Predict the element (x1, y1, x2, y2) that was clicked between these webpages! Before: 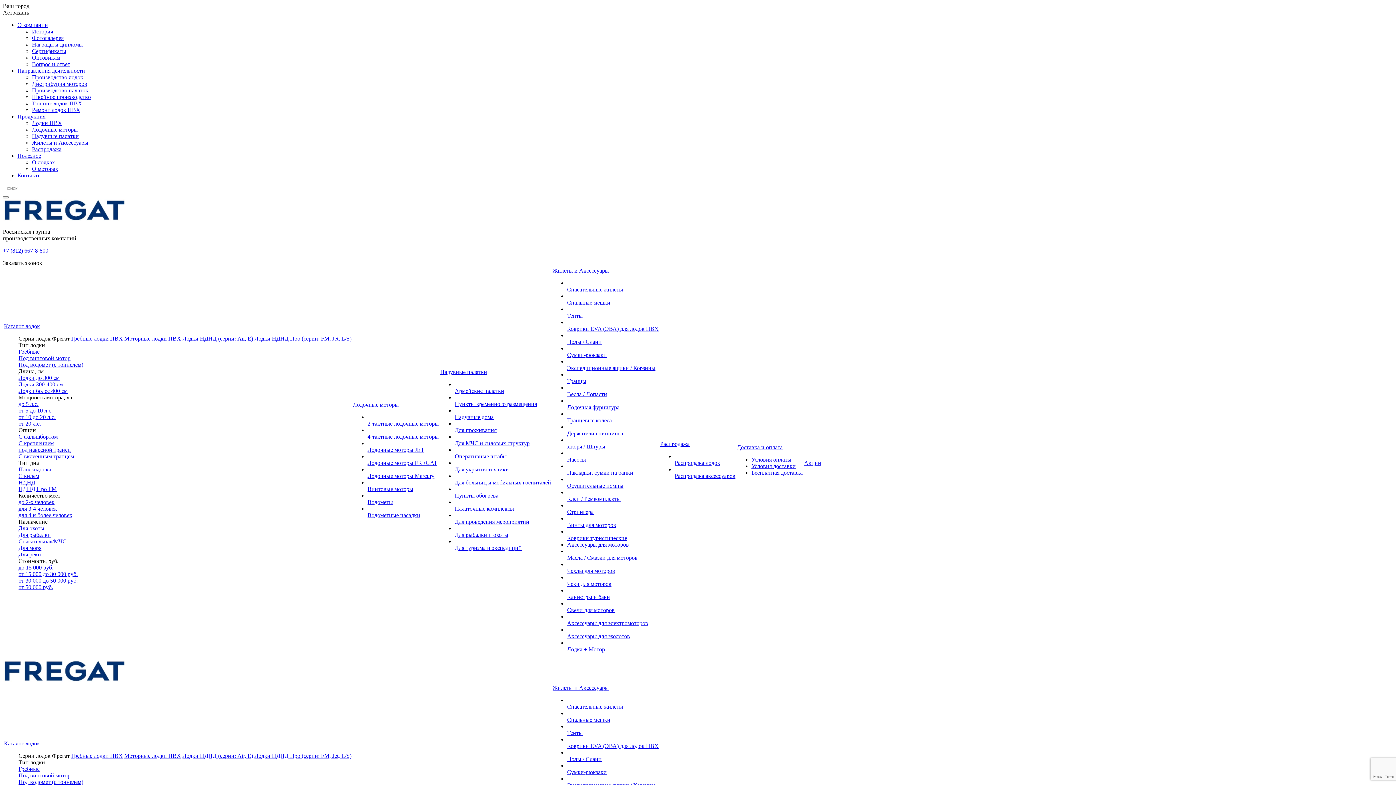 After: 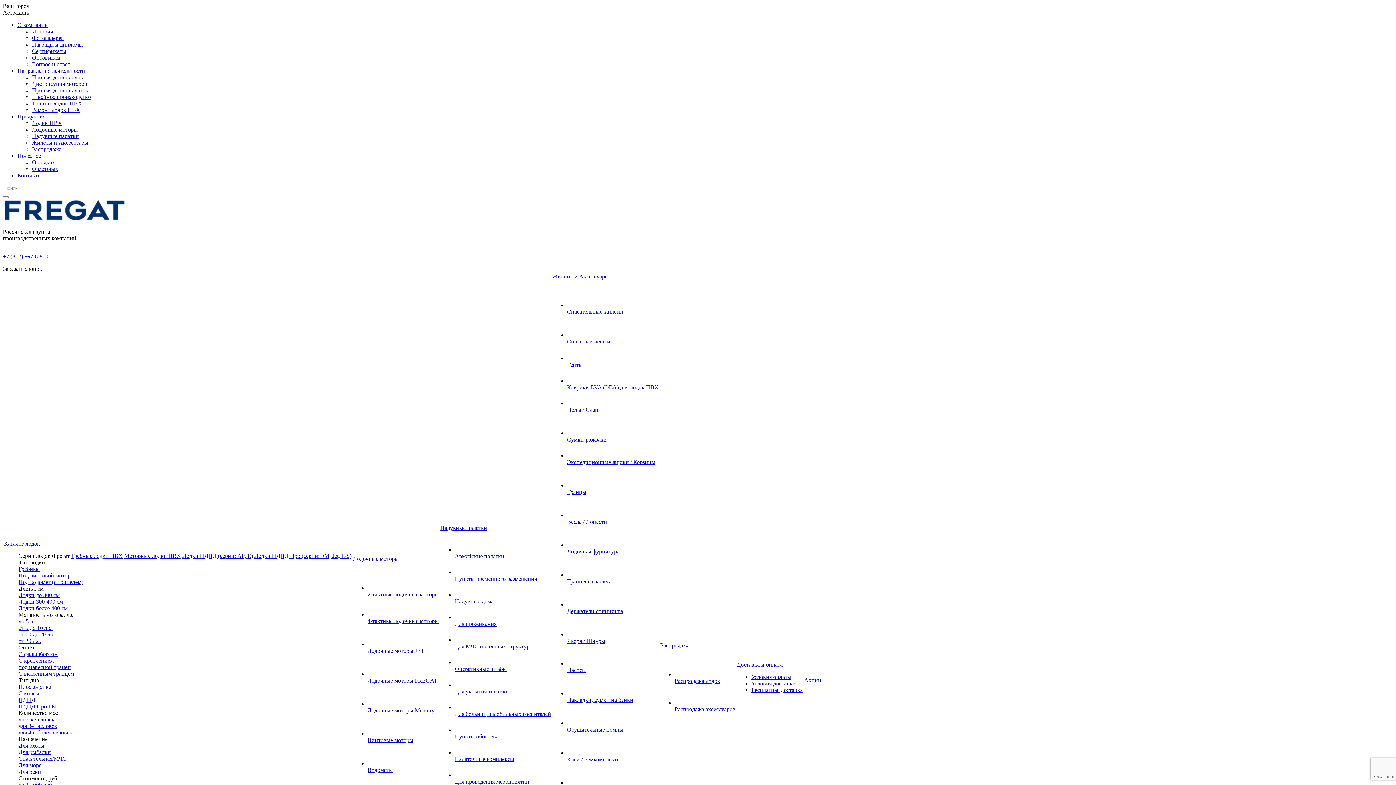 Action: label: О моторах bbox: (32, 165, 58, 172)